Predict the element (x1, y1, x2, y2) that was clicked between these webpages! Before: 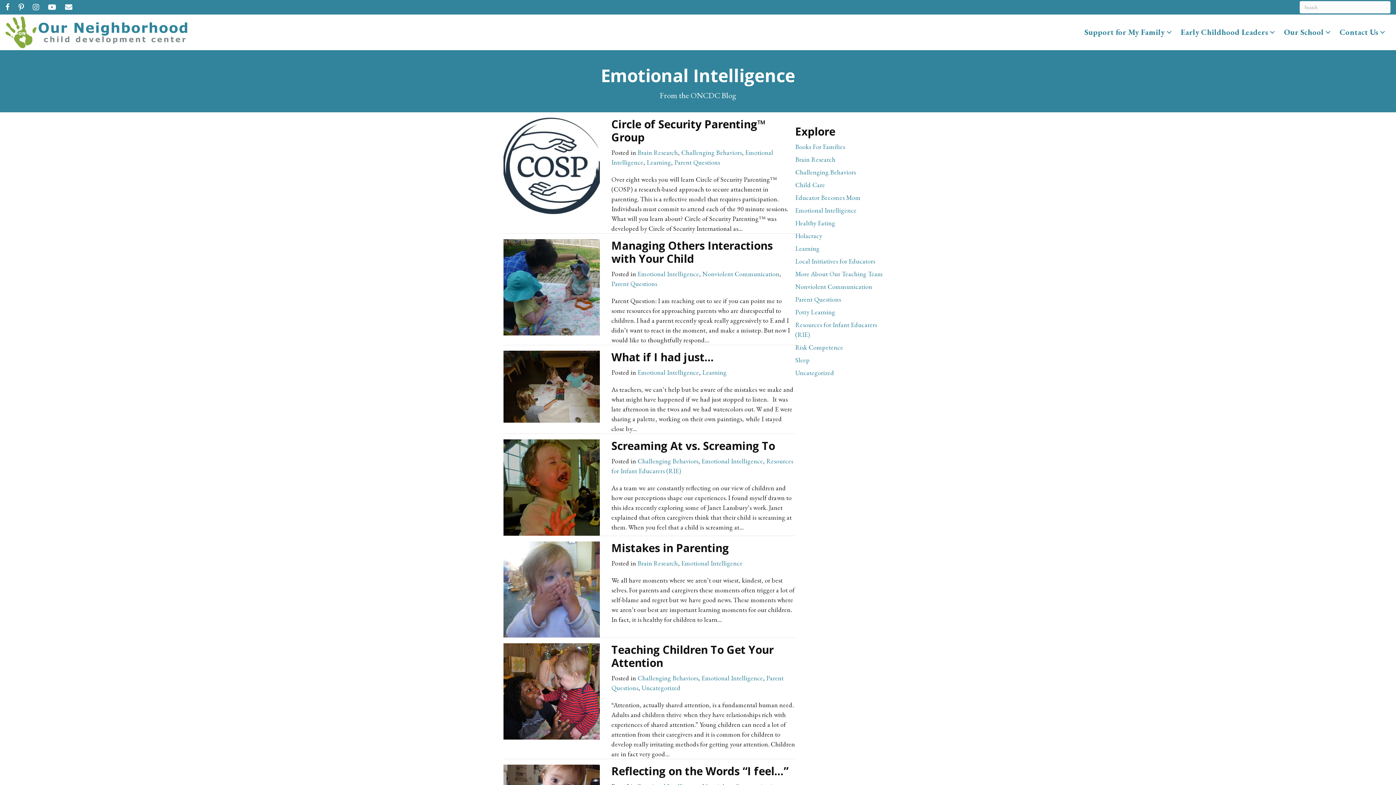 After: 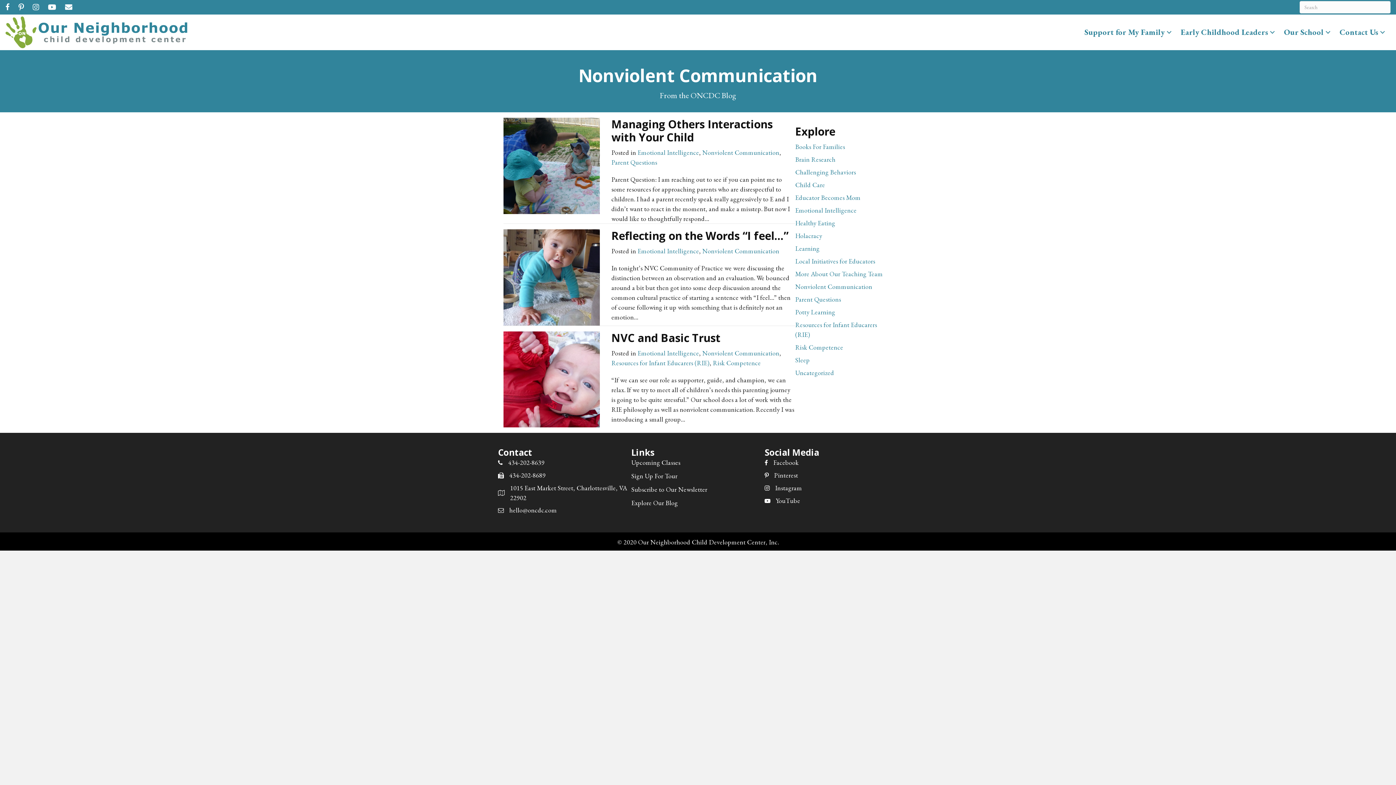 Action: bbox: (702, 269, 779, 278) label: Nonviolent Communication